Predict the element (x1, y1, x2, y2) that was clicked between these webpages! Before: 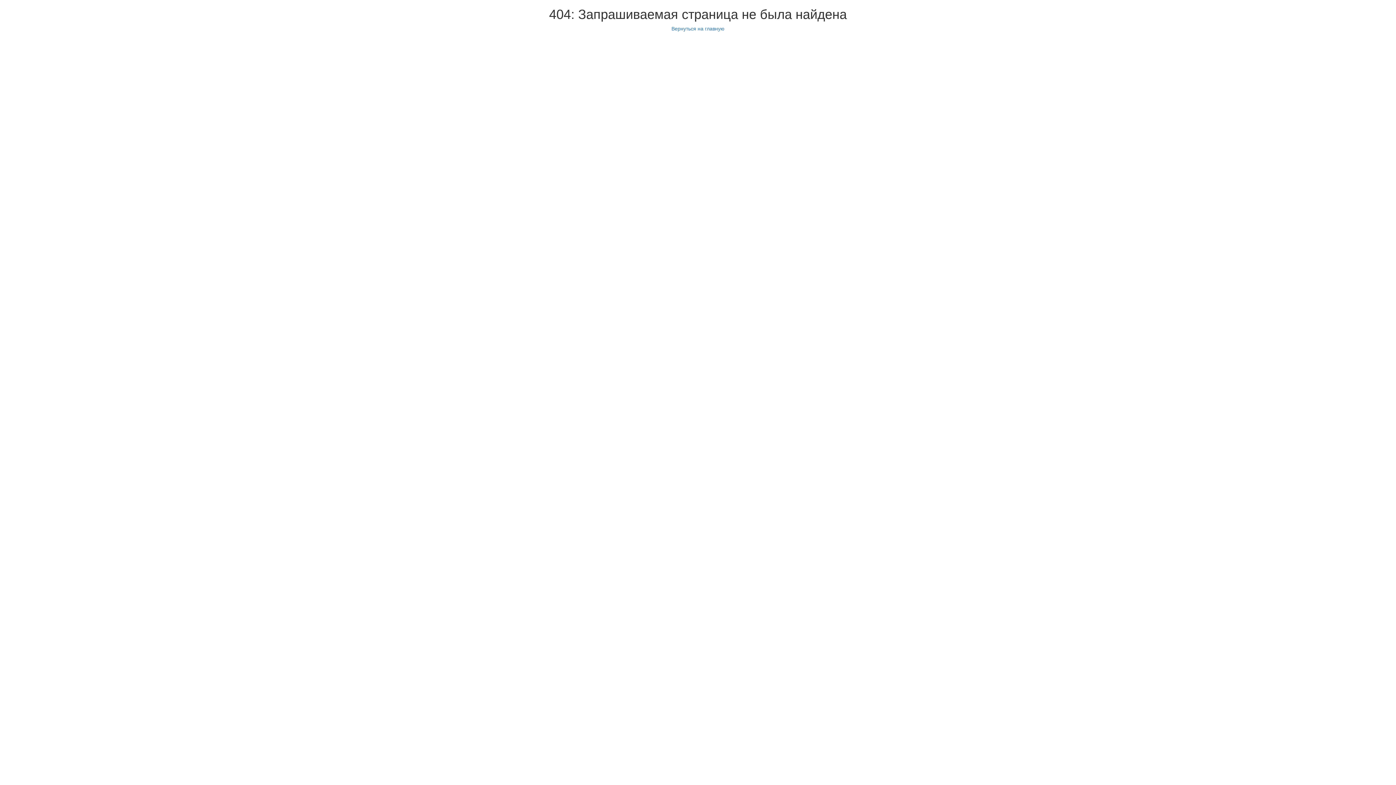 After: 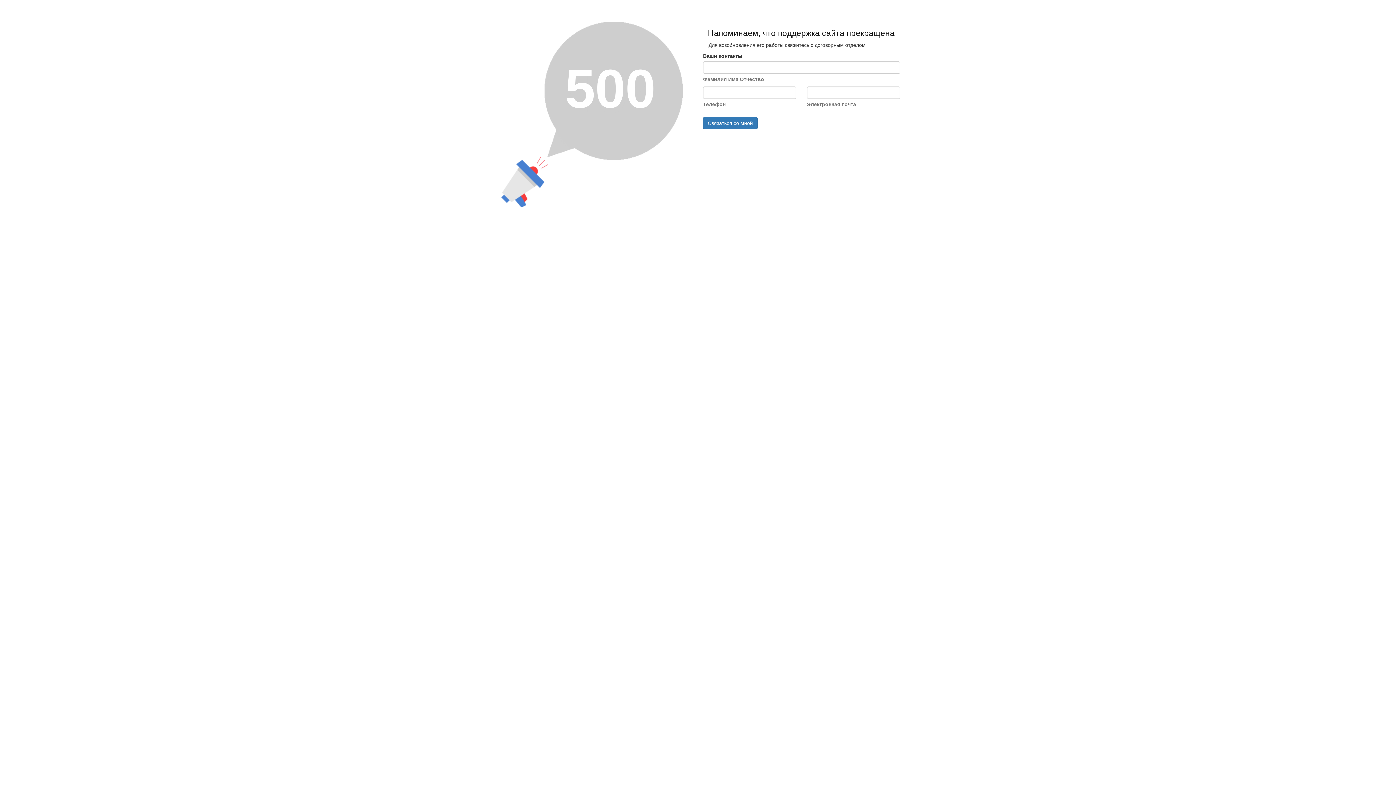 Action: bbox: (671, 25, 724, 31) label: Вернуться на главную